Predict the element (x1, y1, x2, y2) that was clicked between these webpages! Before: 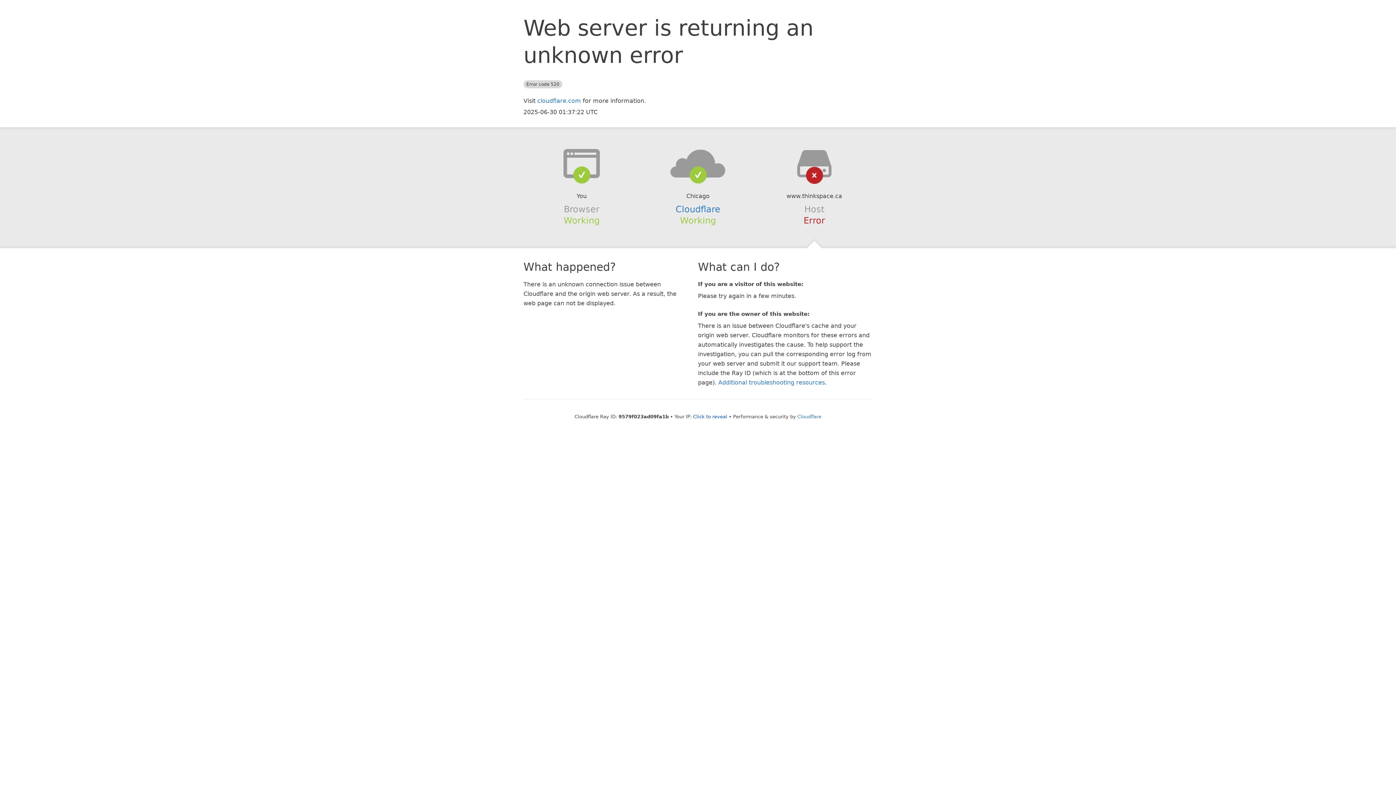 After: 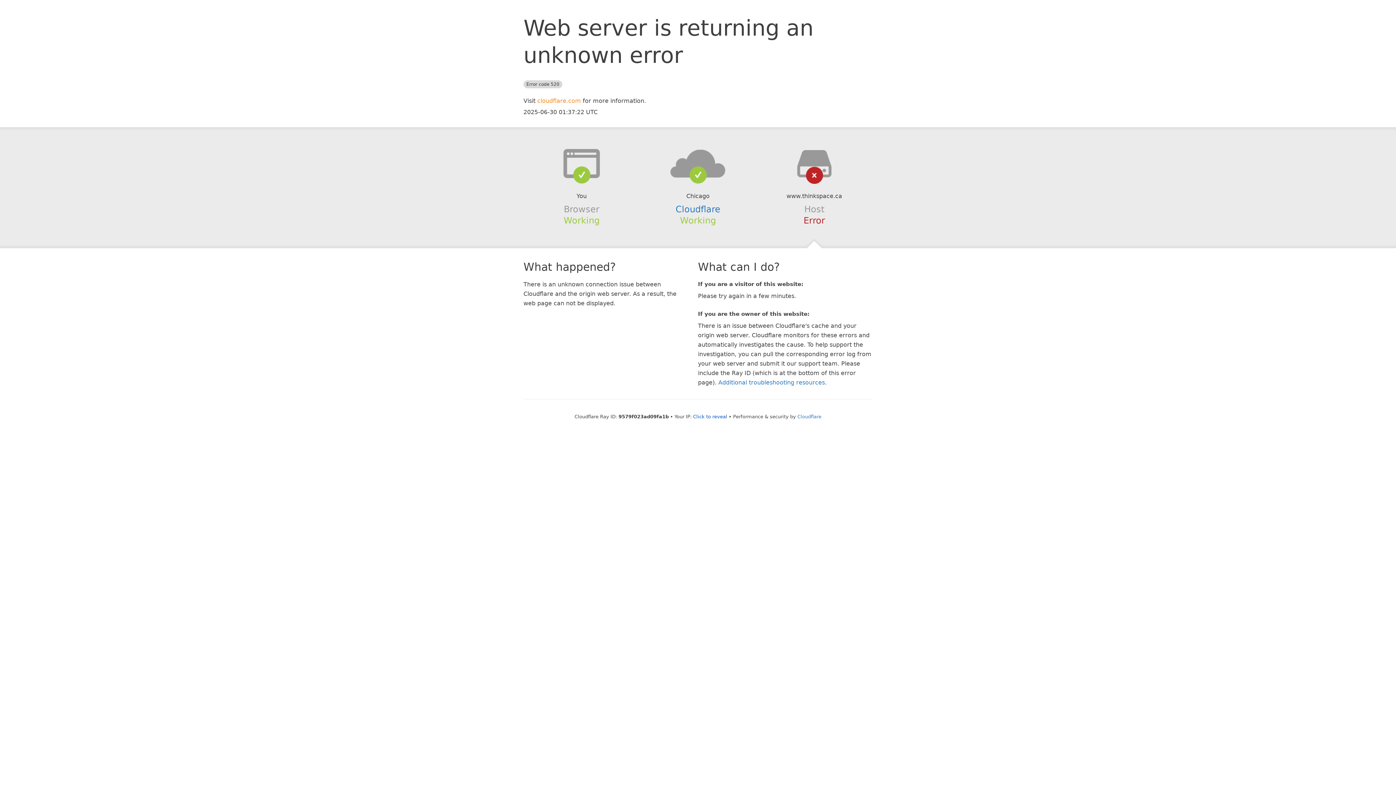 Action: bbox: (537, 97, 581, 104) label: cloudflare.com